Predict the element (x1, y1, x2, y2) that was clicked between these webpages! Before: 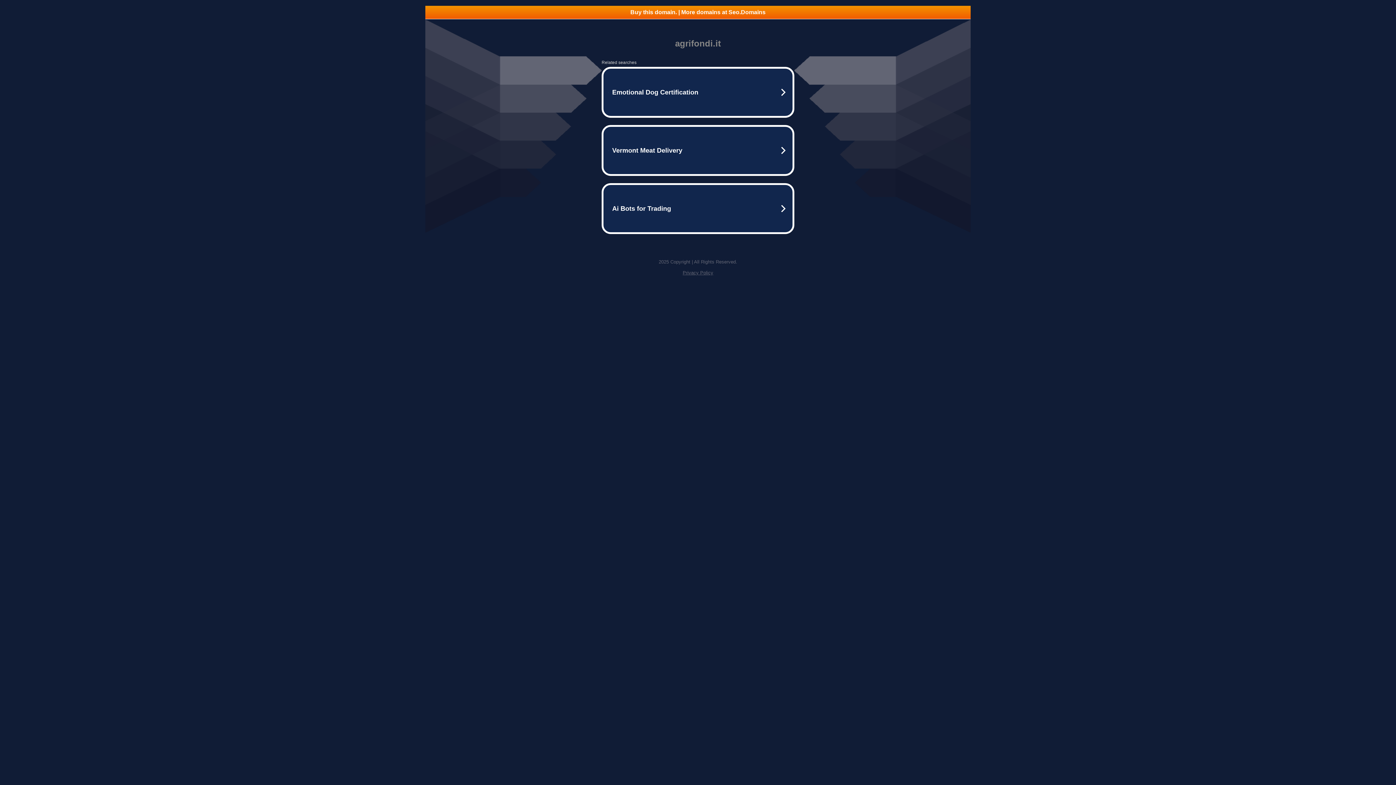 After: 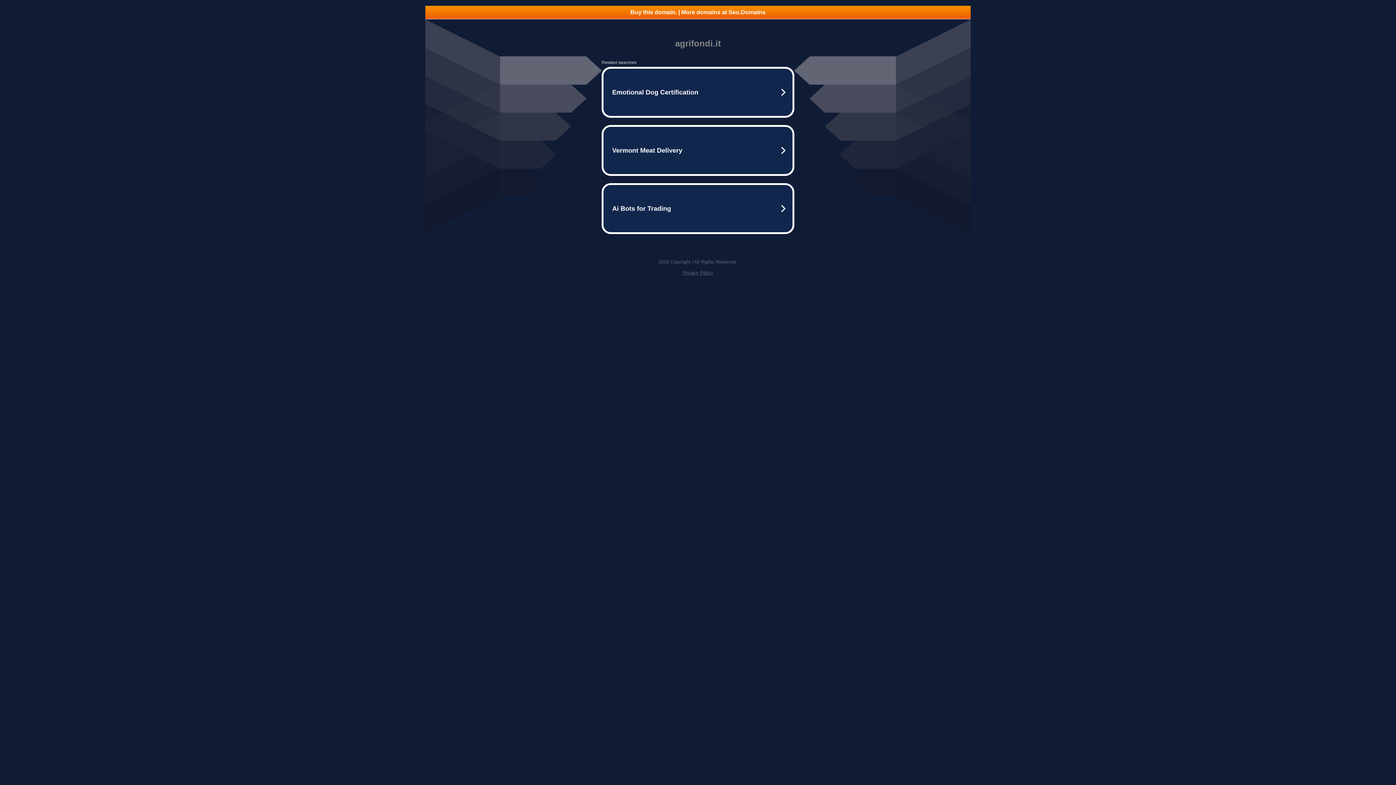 Action: bbox: (425, 5, 970, 18) label: Buy this domain. | More domains at Seo.Domains